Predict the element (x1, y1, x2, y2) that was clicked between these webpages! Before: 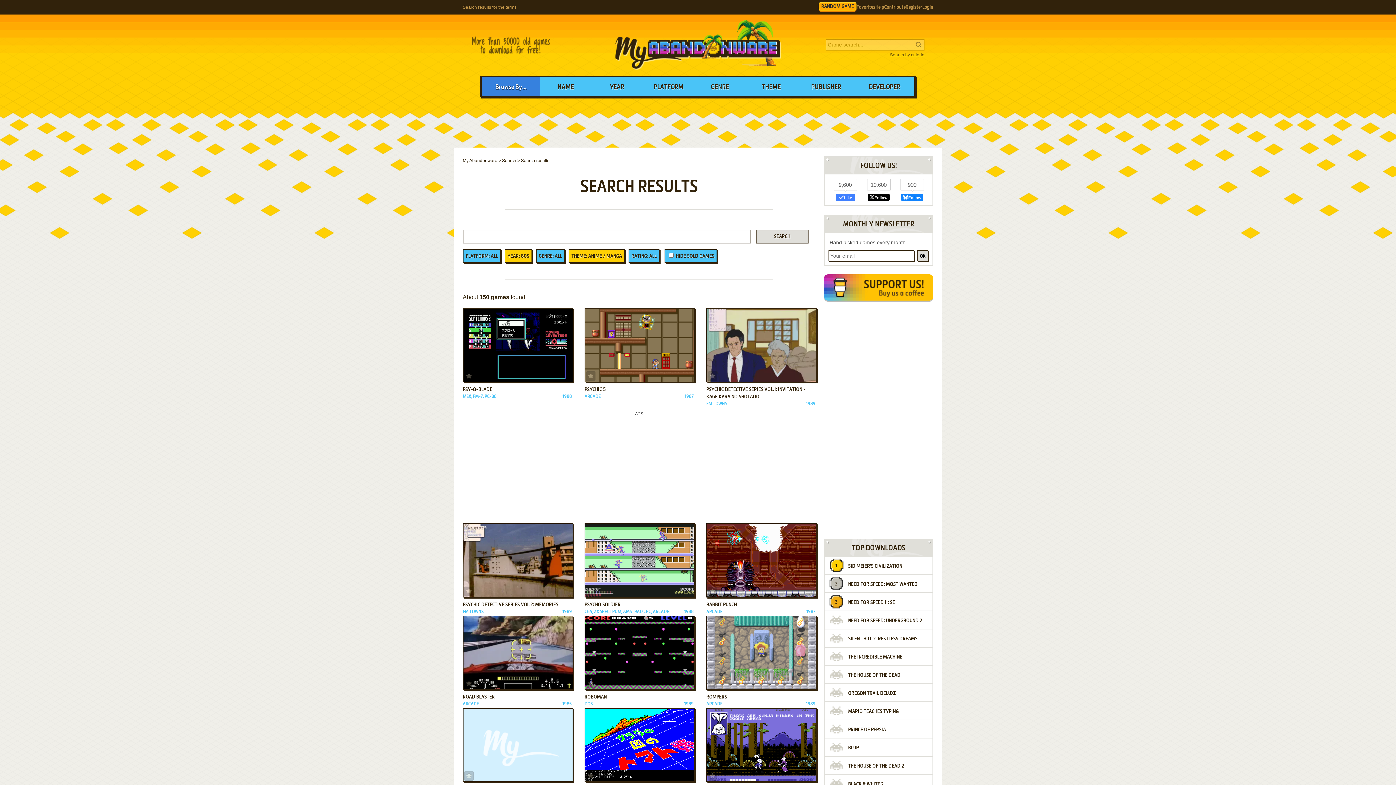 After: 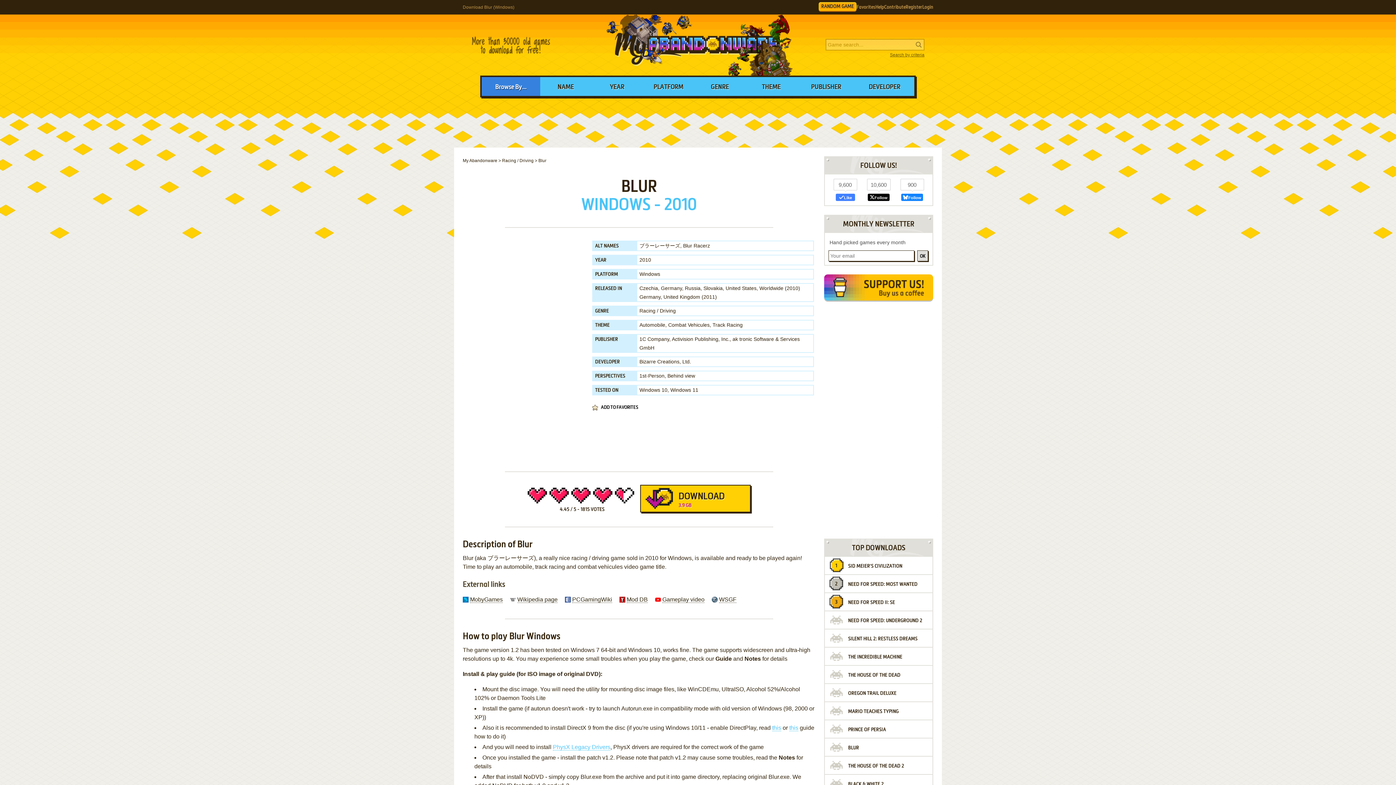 Action: label: BLUR bbox: (825, 738, 932, 757)